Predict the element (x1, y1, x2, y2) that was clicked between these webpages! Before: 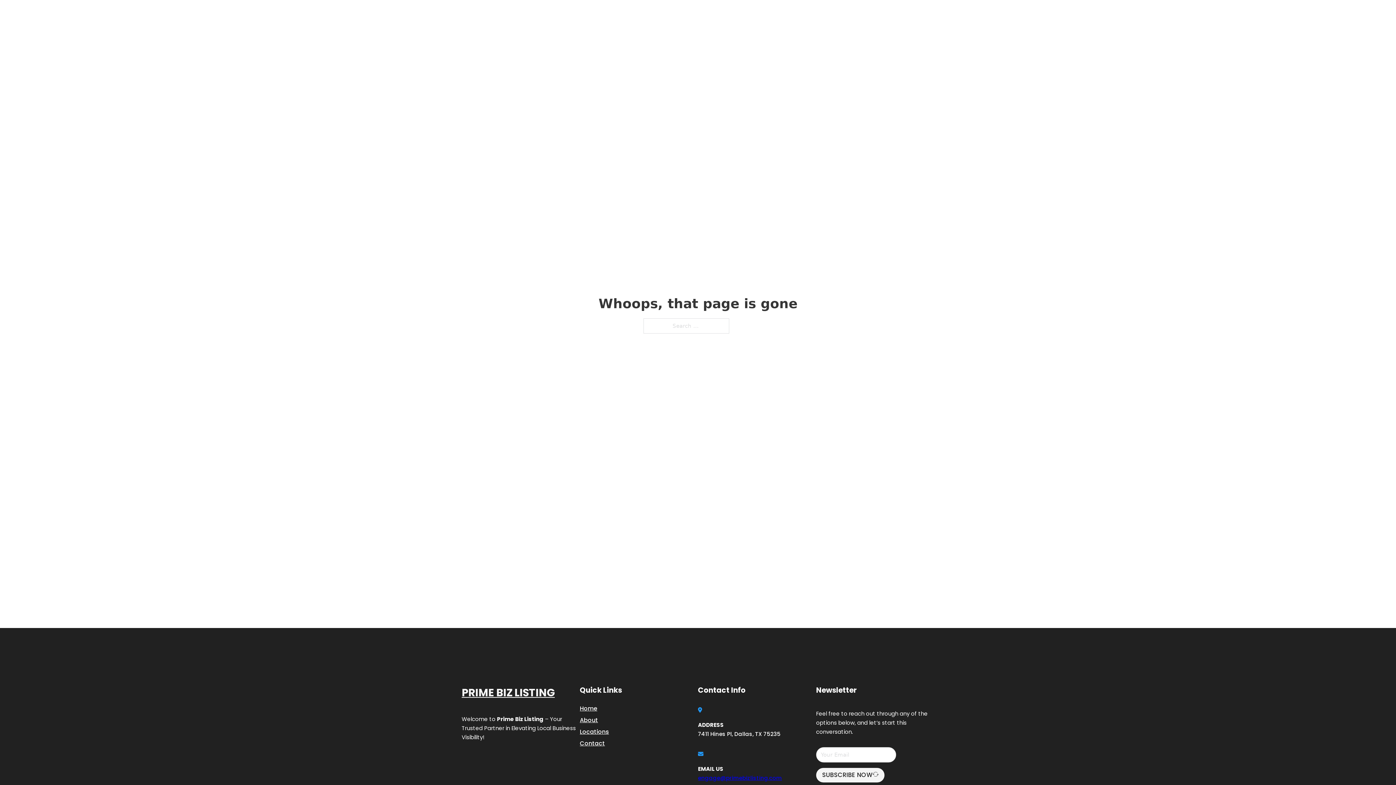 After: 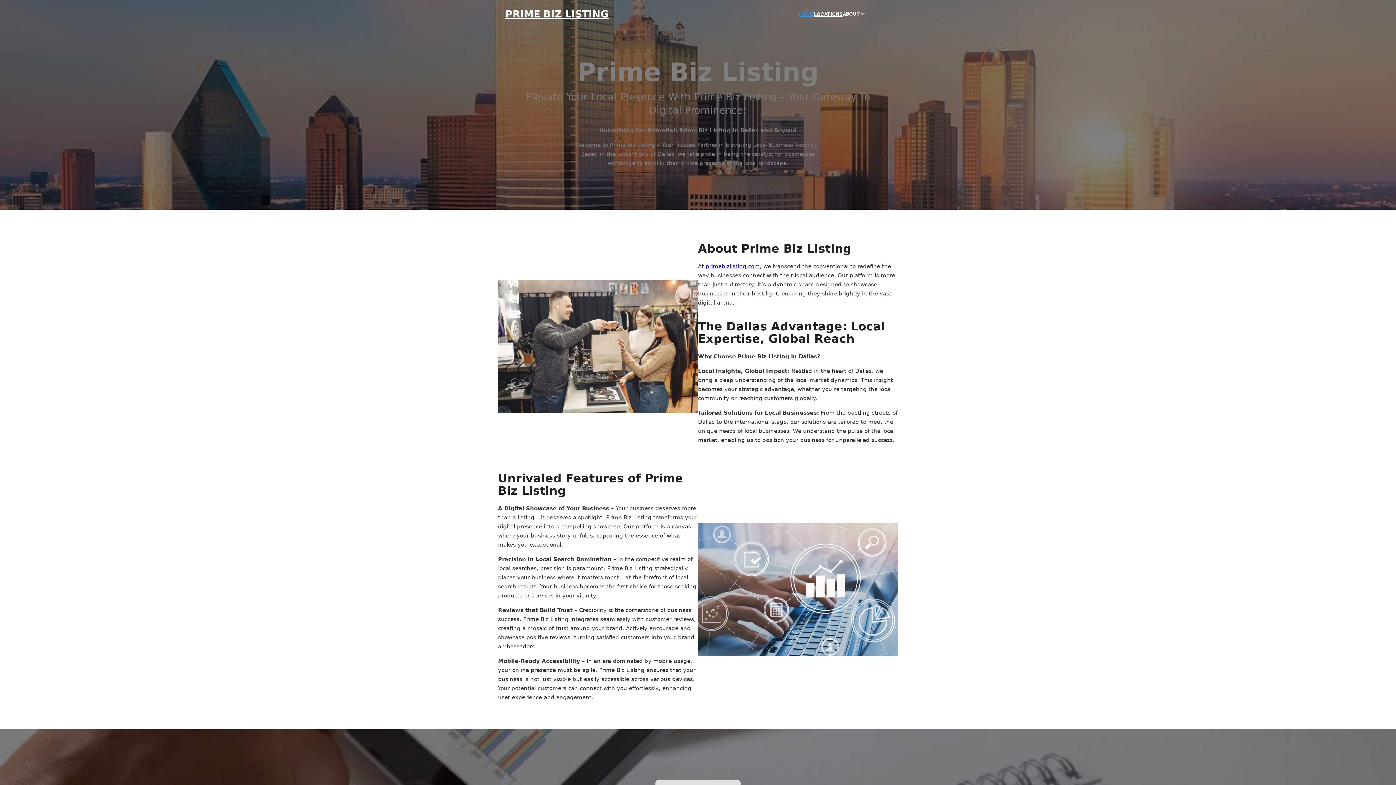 Action: bbox: (461, 684, 554, 702) label: PRIME BIZ LISTING